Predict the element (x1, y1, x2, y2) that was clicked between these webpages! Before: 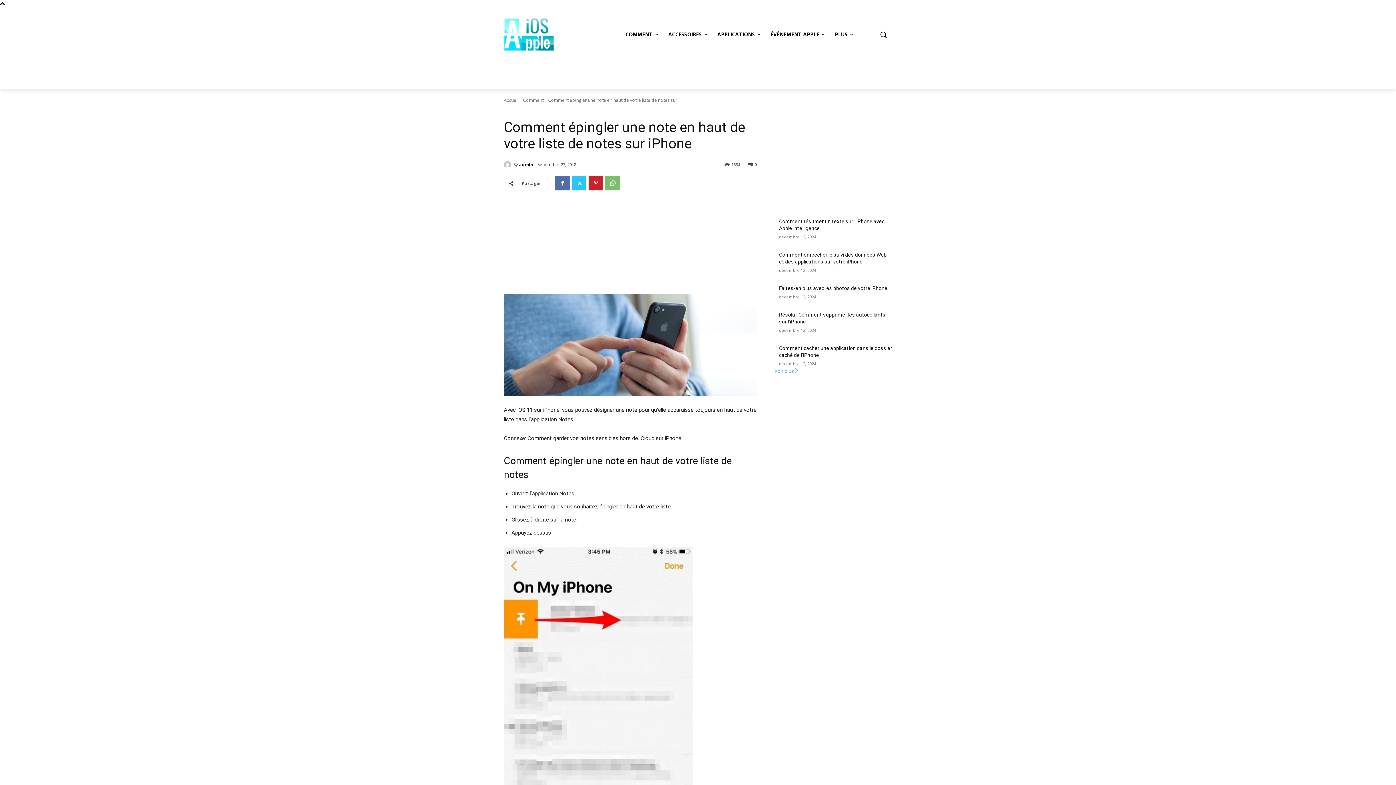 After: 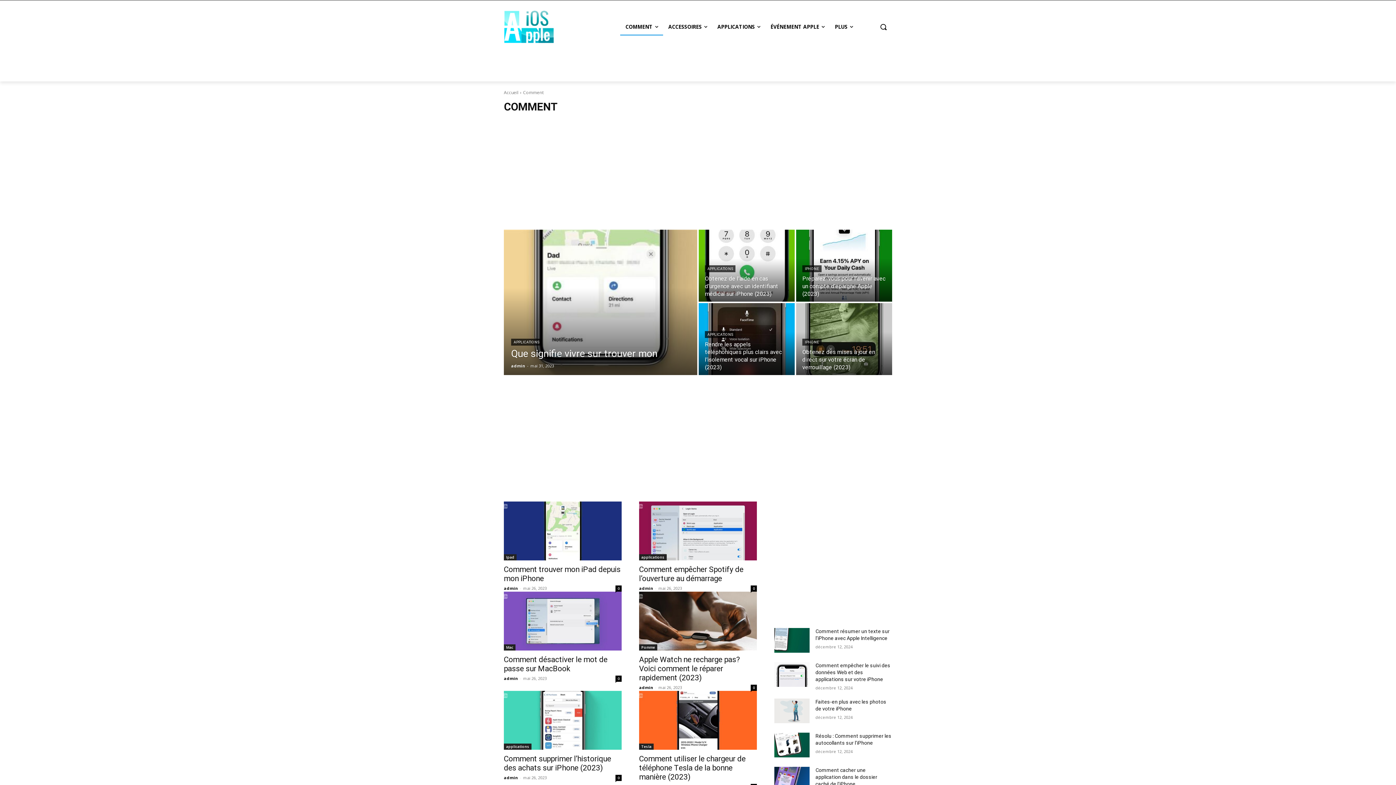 Action: label: Comment bbox: (504, 107, 525, 113)